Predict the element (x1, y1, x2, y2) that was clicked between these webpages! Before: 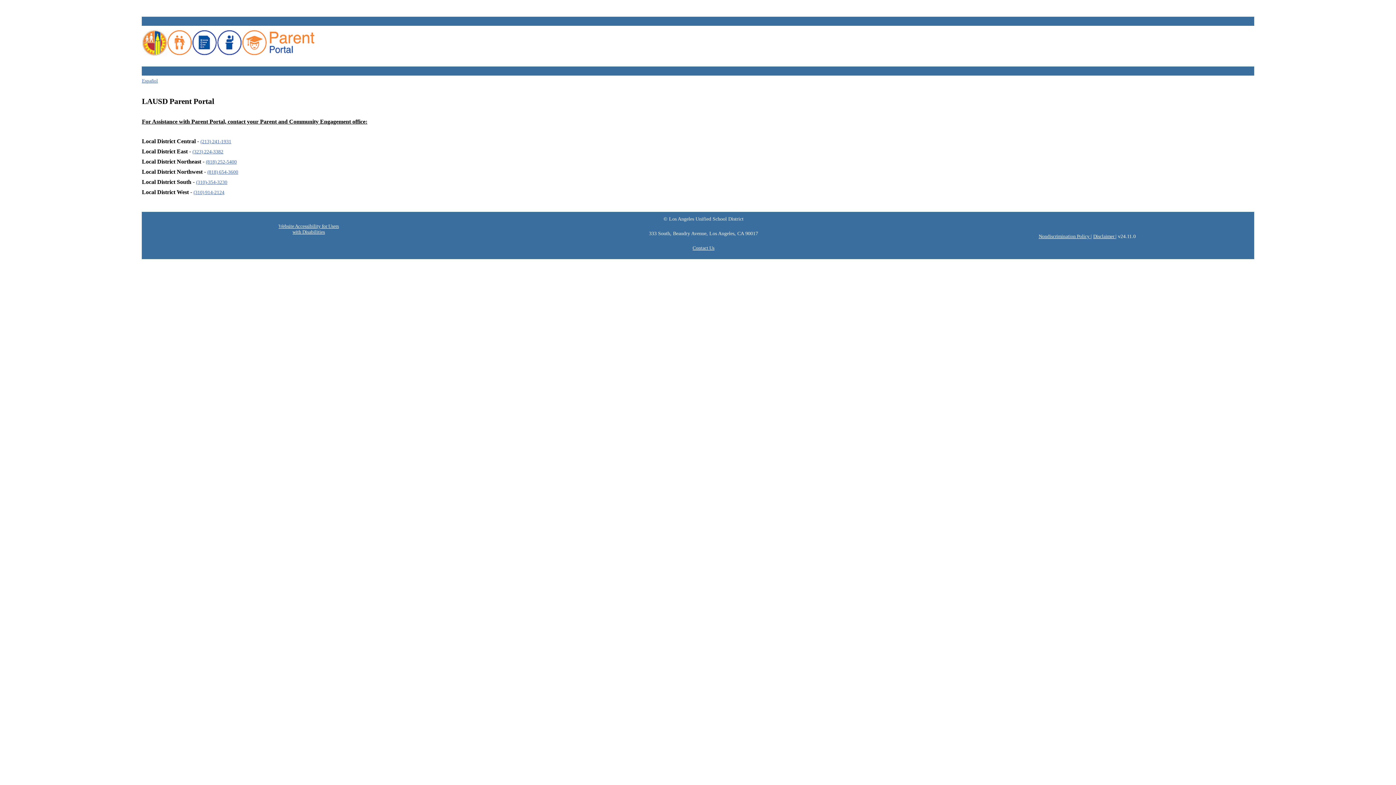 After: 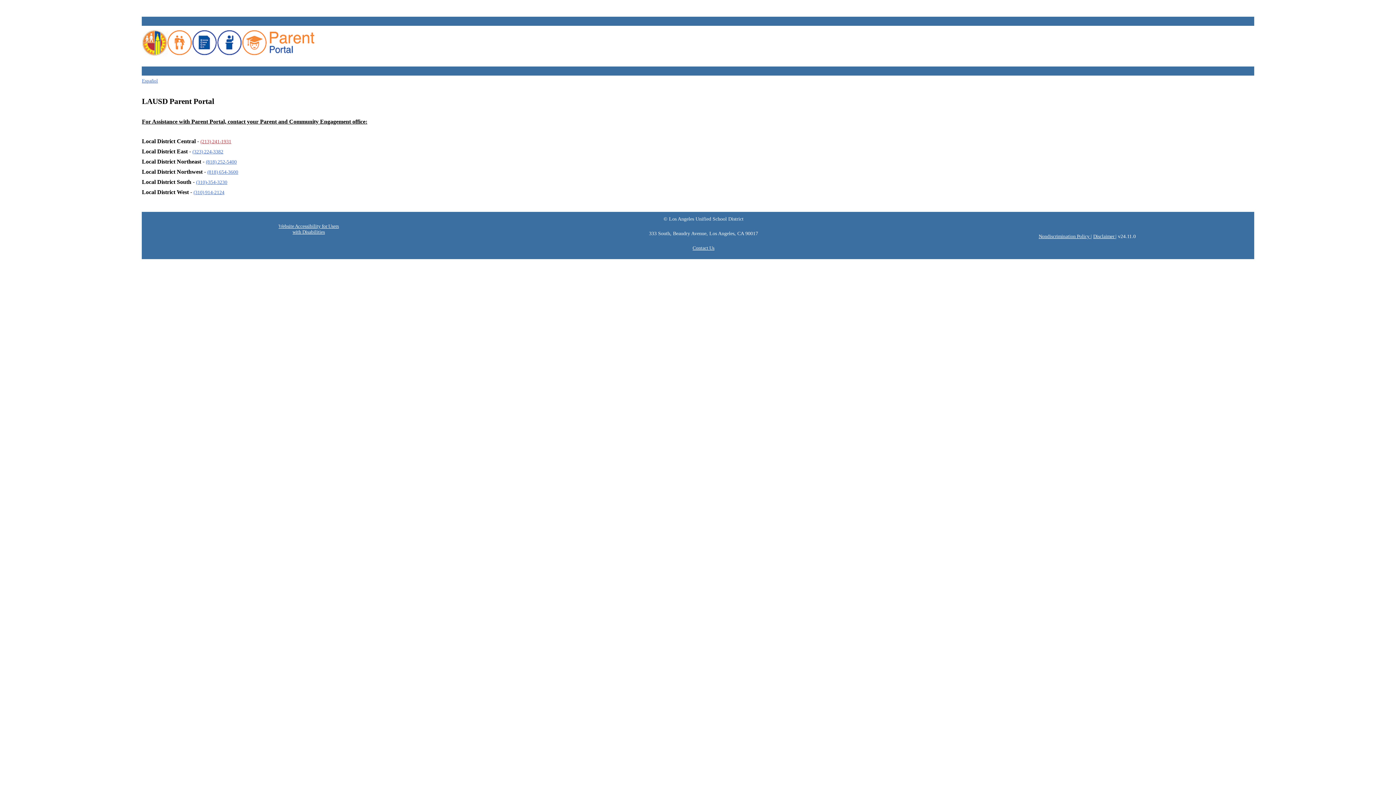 Action: bbox: (200, 138, 231, 144) label: (213) 241-1931